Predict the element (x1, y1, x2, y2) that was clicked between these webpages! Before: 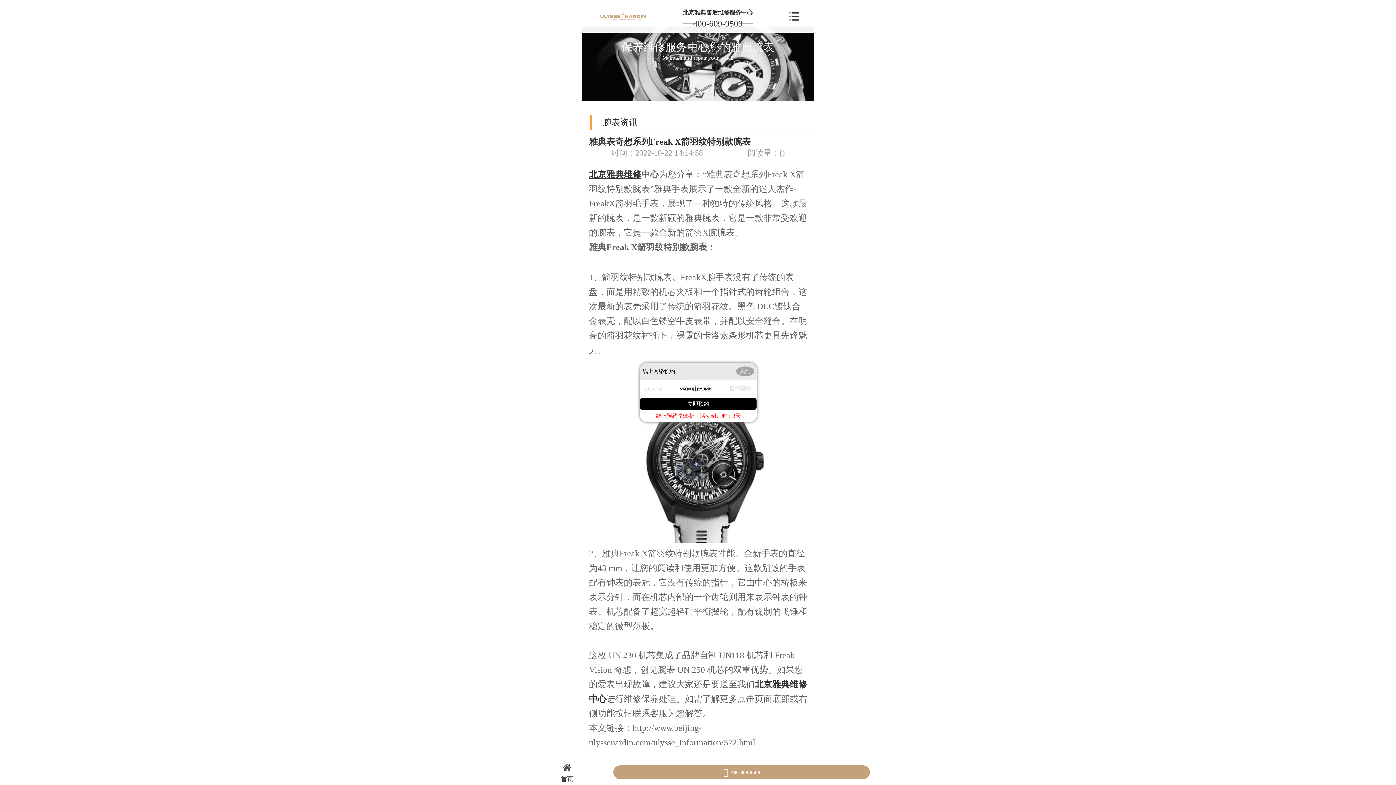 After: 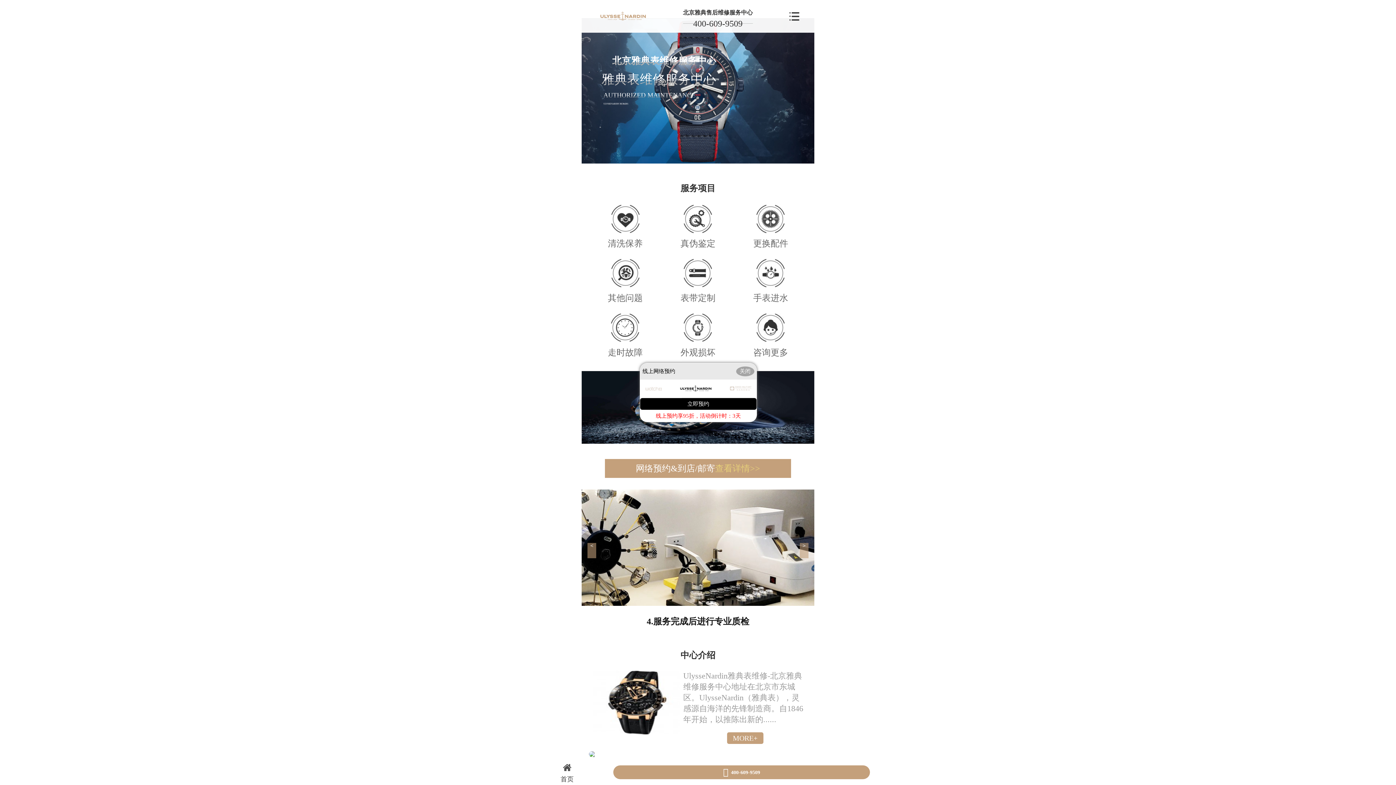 Action: label: 北京雅典售后维修服务中心 bbox: (683, 9, 752, 15)